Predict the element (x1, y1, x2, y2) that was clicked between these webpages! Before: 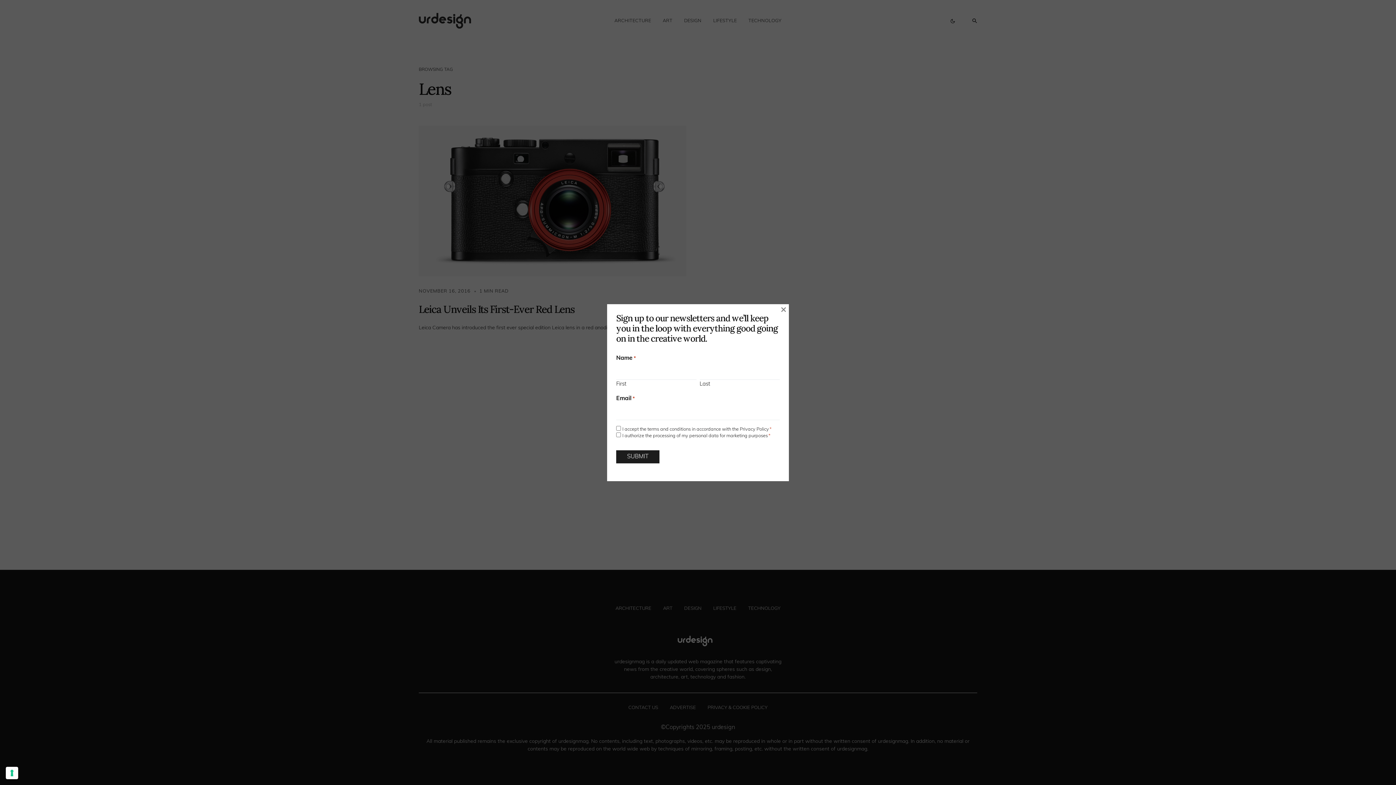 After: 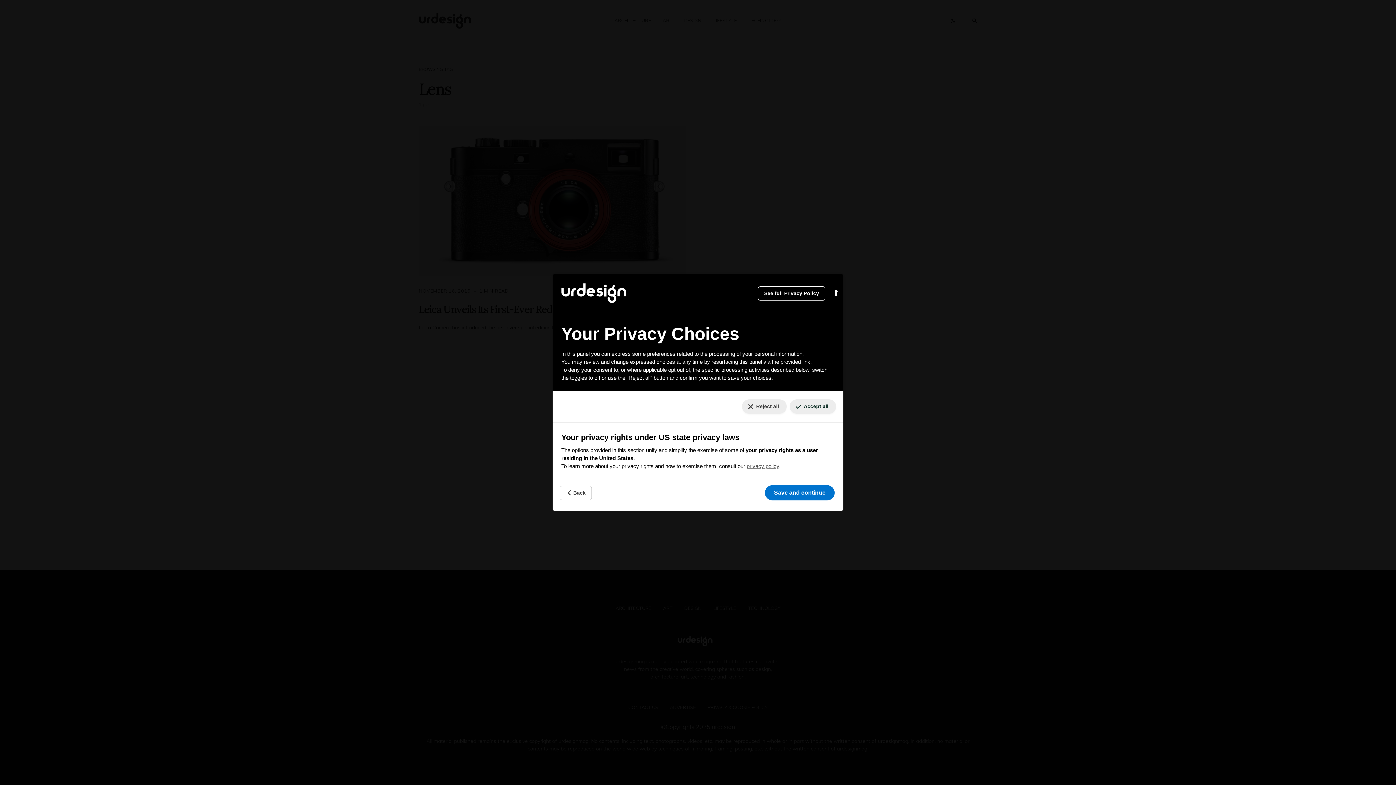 Action: bbox: (5, 767, 18, 779) label: Your consent preferences for tracking technologies